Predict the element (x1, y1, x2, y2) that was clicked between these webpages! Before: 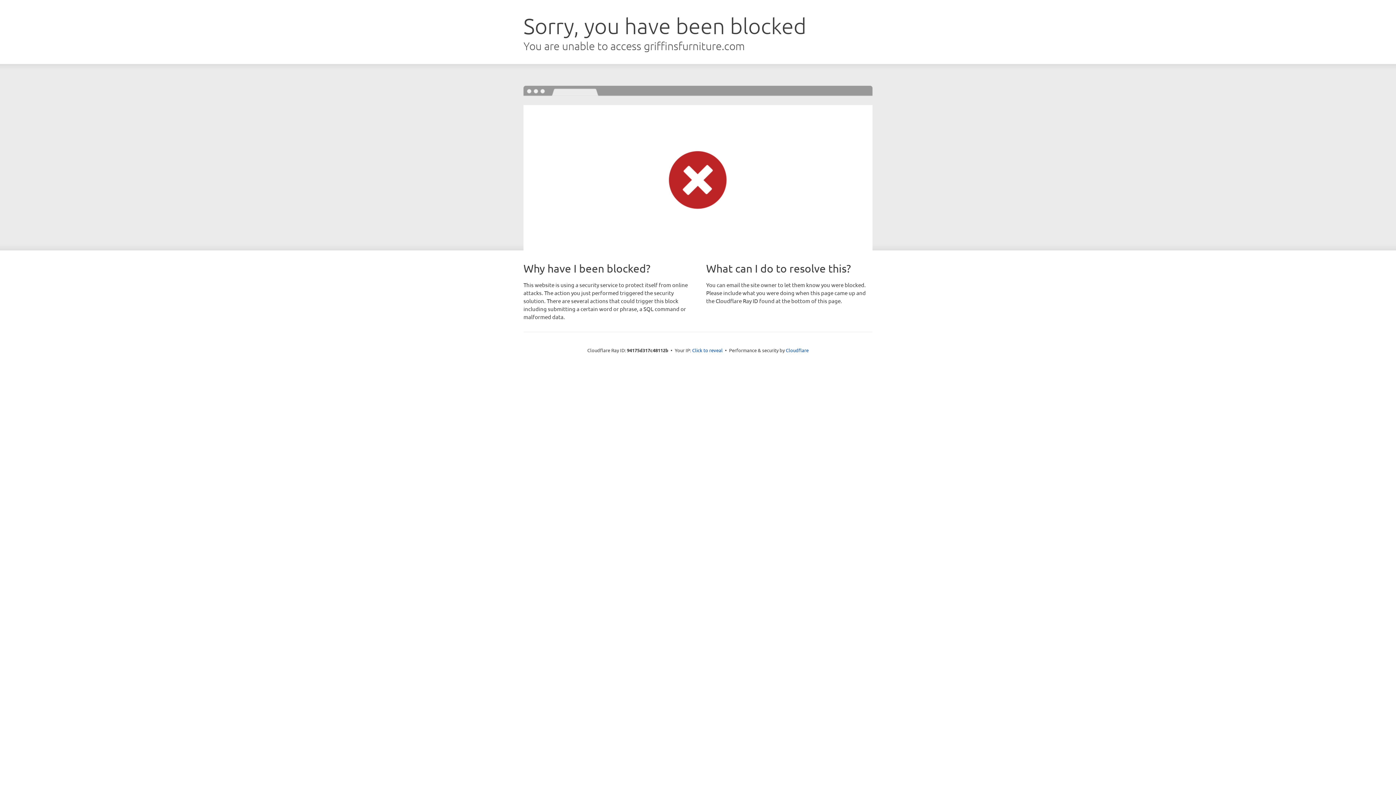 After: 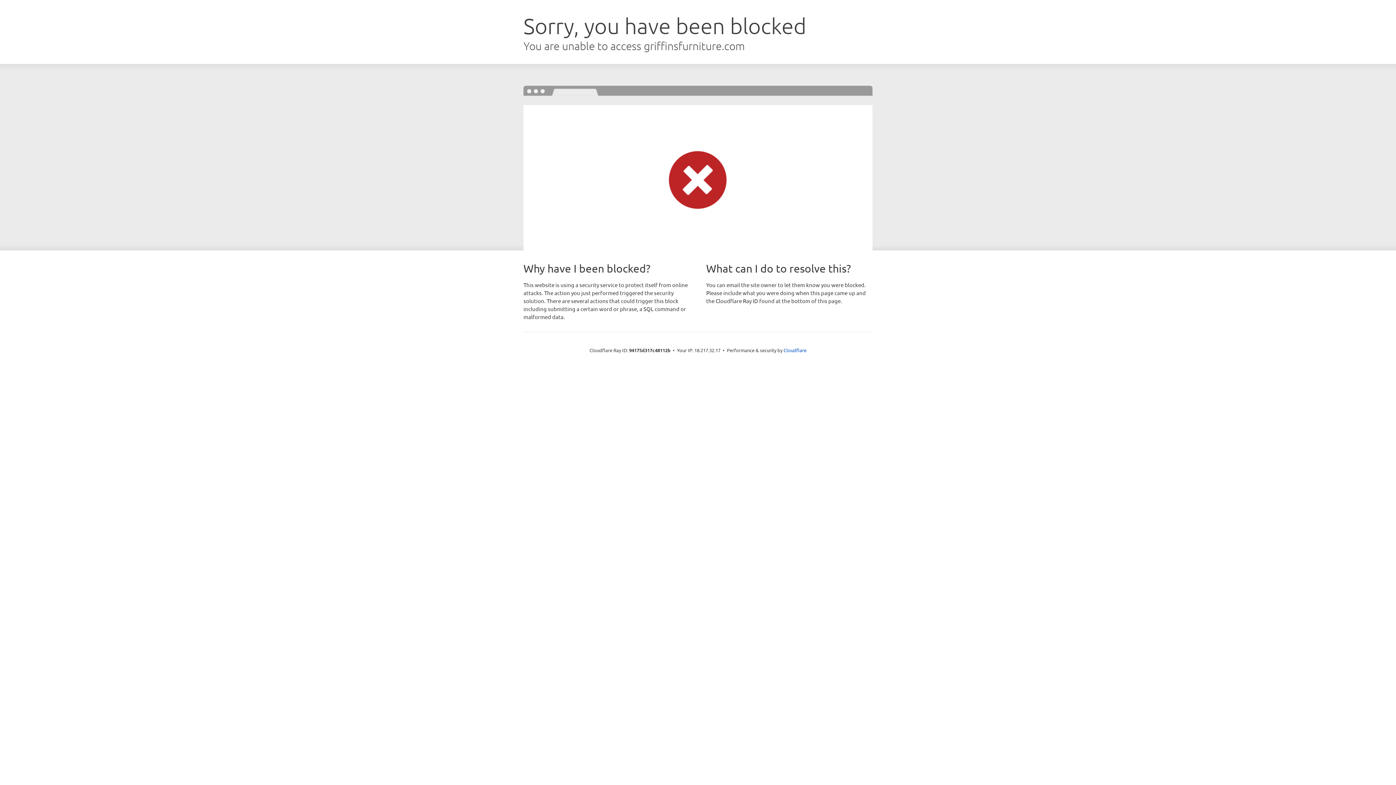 Action: bbox: (692, 346, 722, 353) label: Click to reveal